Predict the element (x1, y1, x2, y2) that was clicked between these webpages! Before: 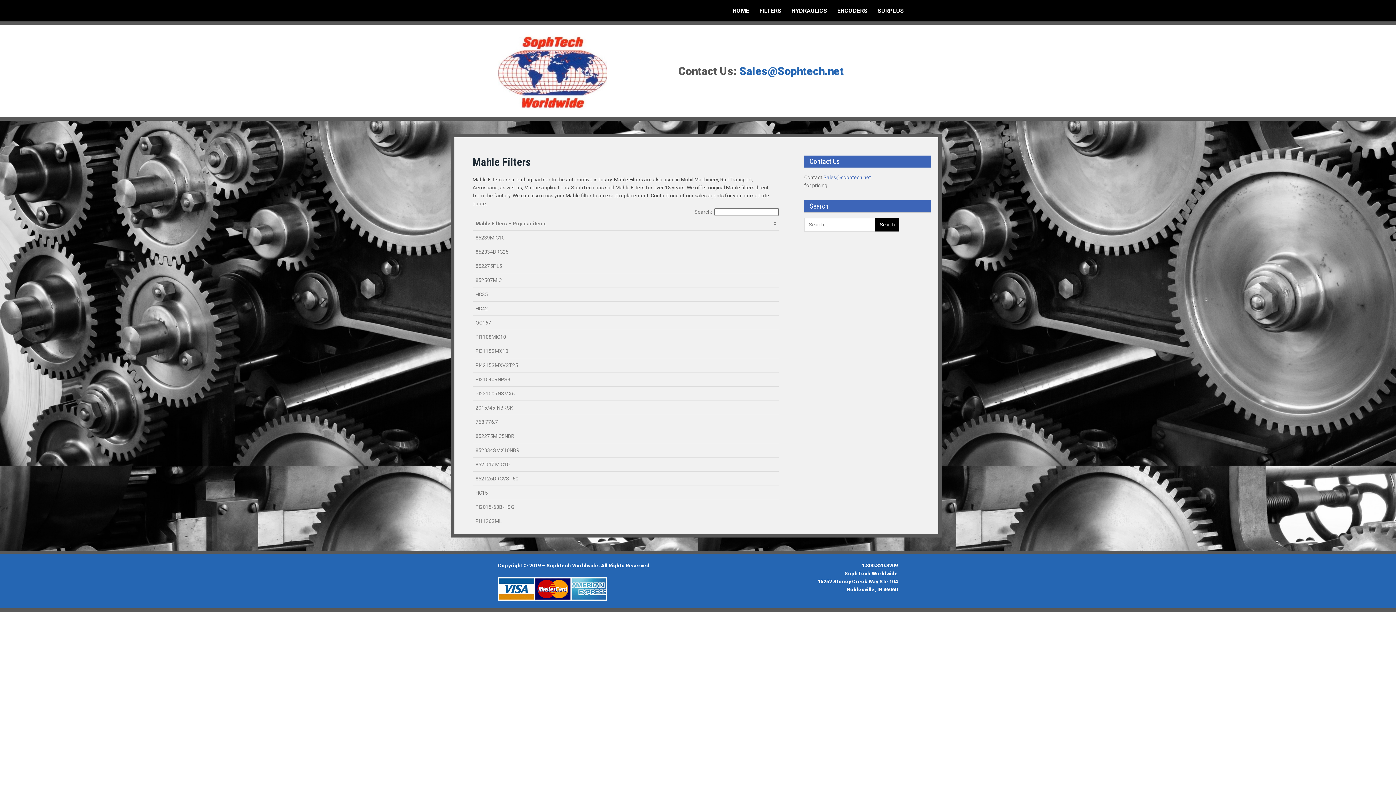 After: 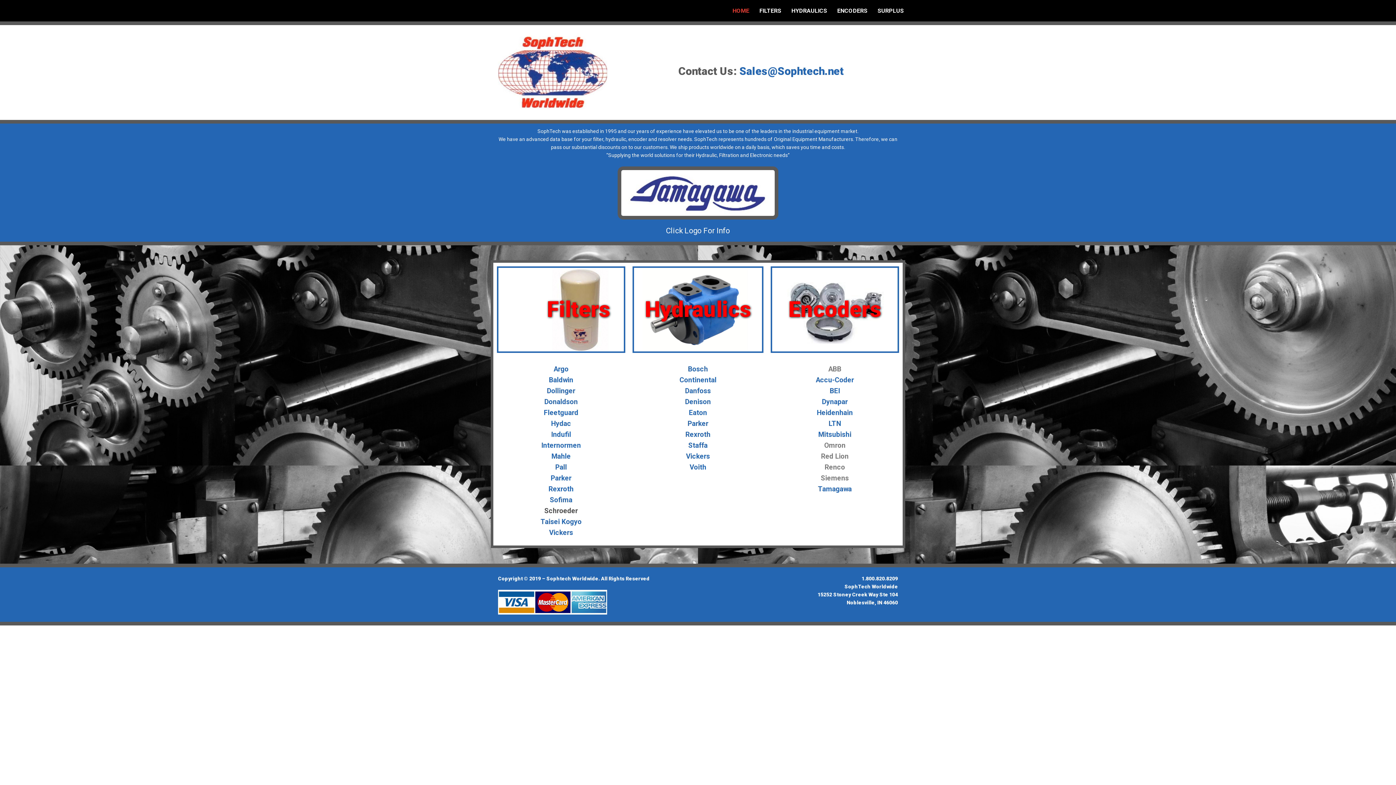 Action: bbox: (498, 32, 607, 109)